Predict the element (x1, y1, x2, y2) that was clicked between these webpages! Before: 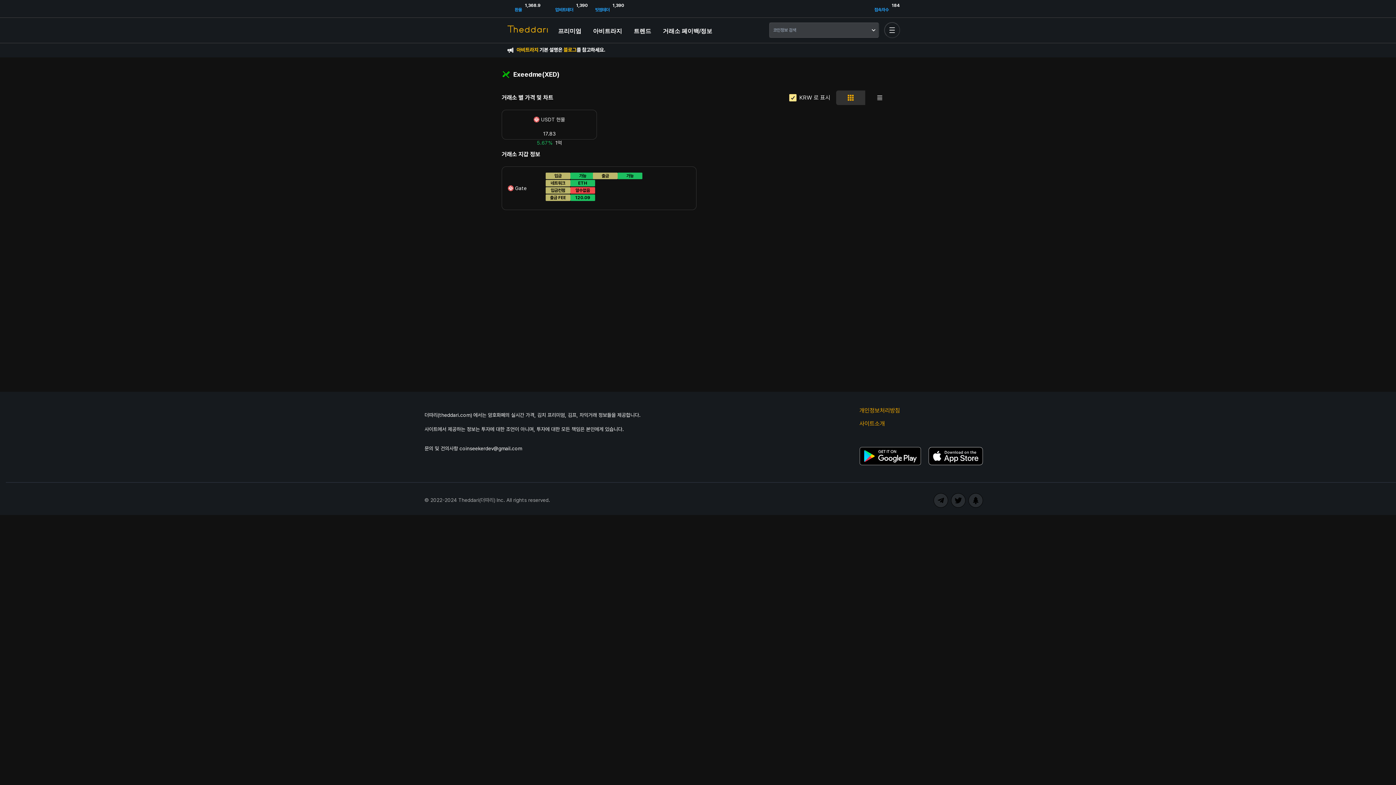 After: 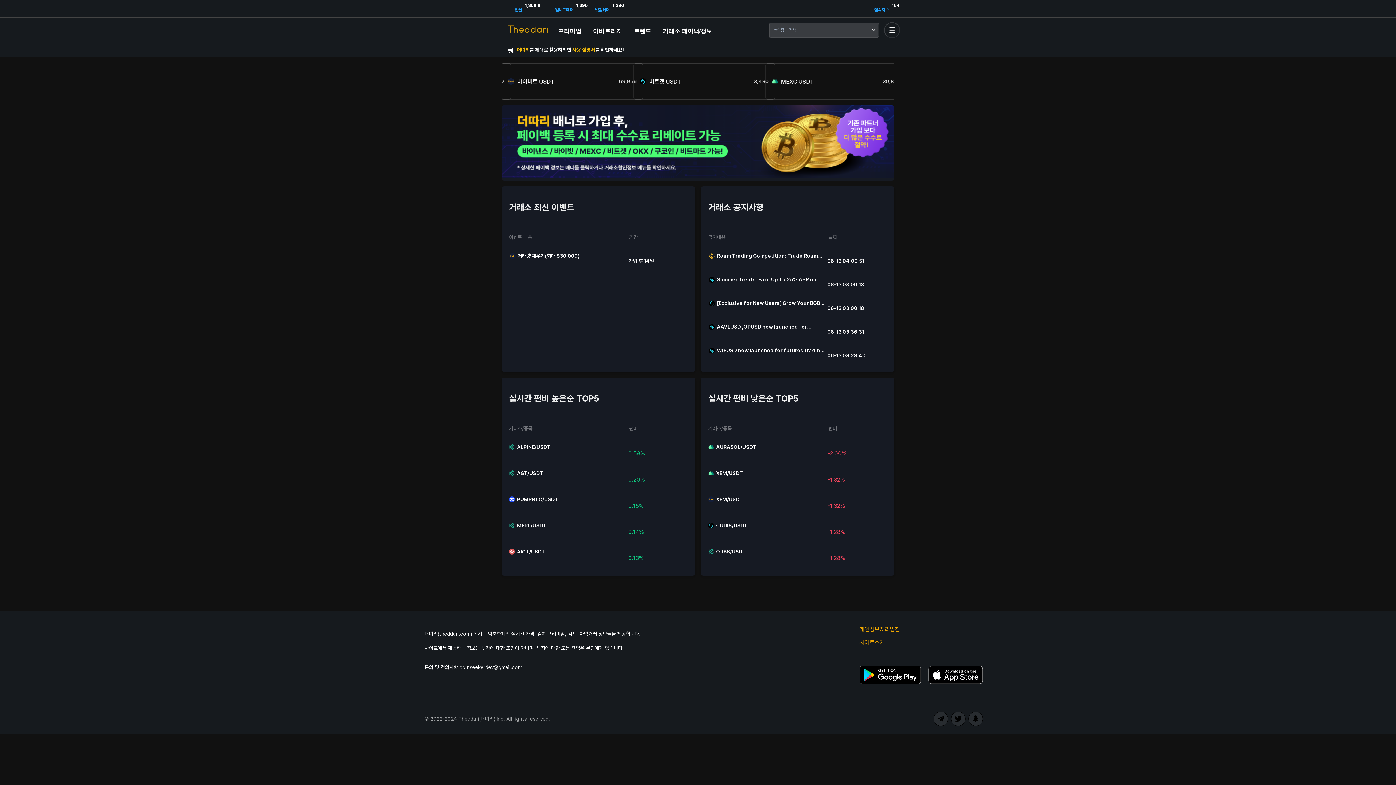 Action: bbox: (507, 25, 548, 35)